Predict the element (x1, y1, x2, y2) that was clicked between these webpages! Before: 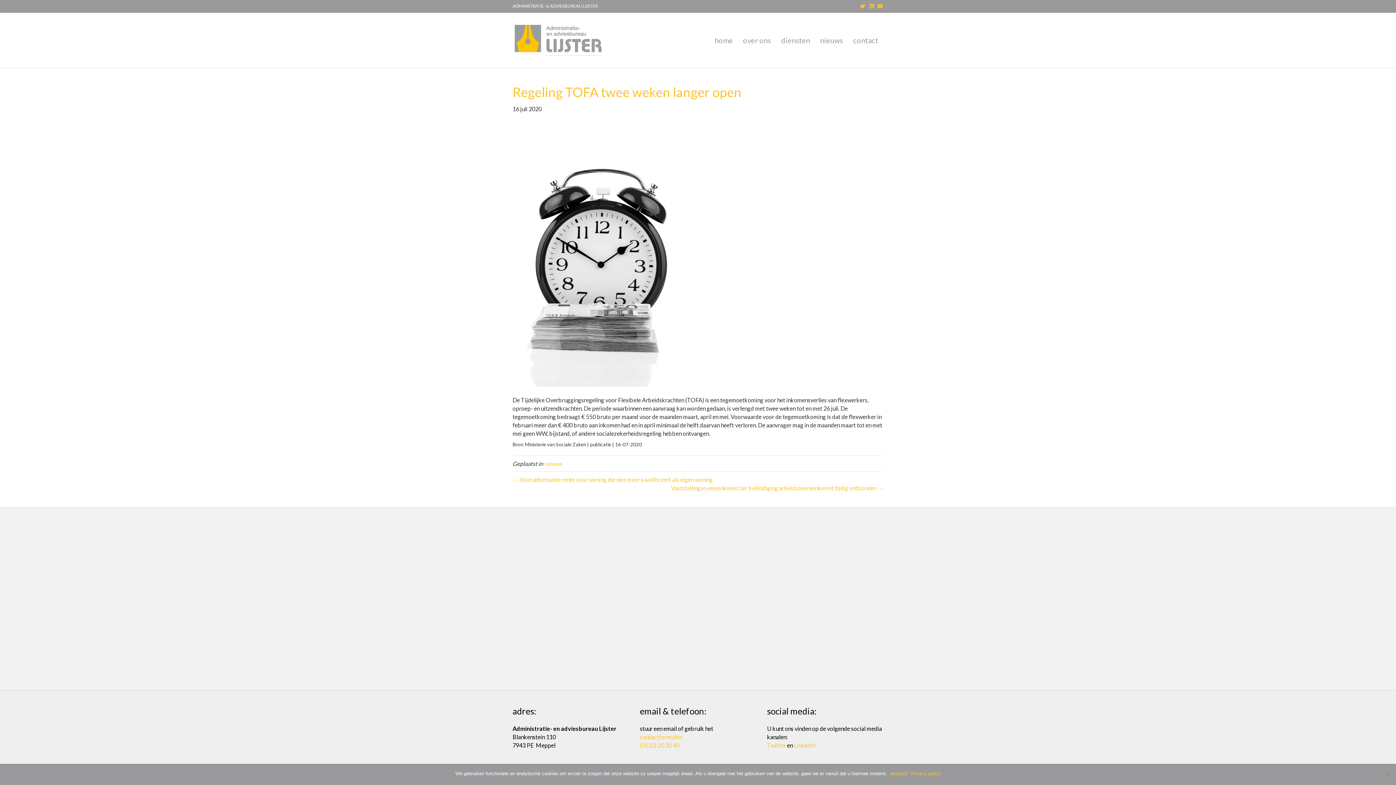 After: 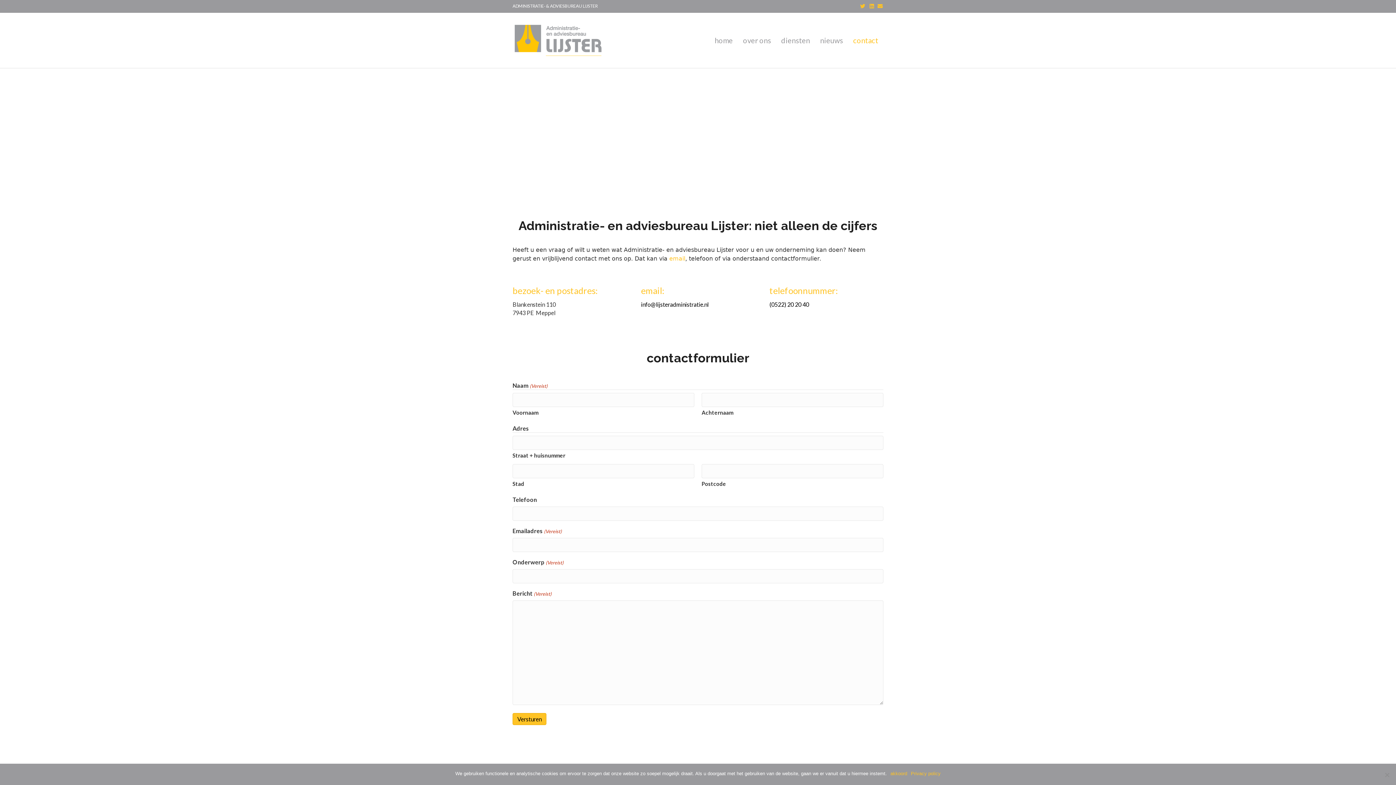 Action: bbox: (640, 733, 682, 740) label: contactformulier